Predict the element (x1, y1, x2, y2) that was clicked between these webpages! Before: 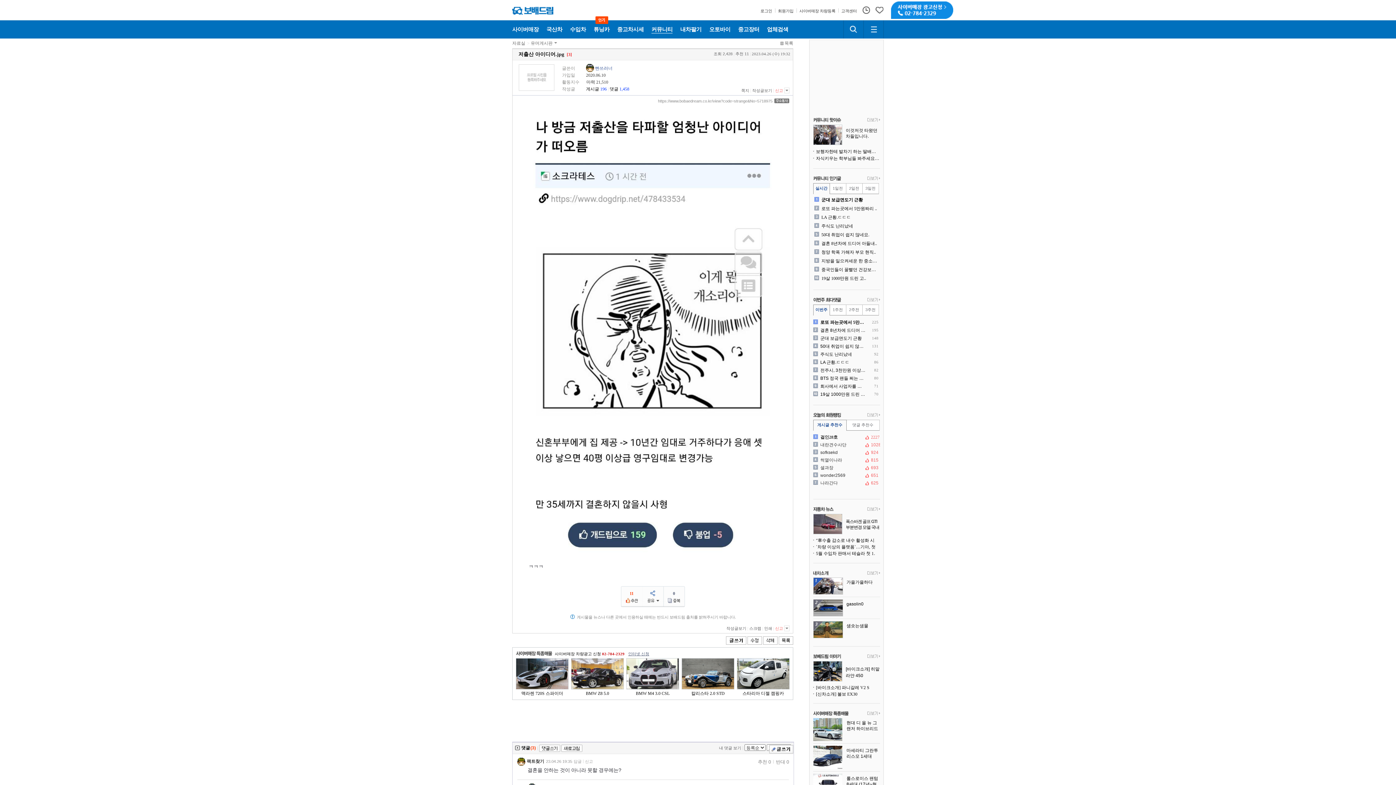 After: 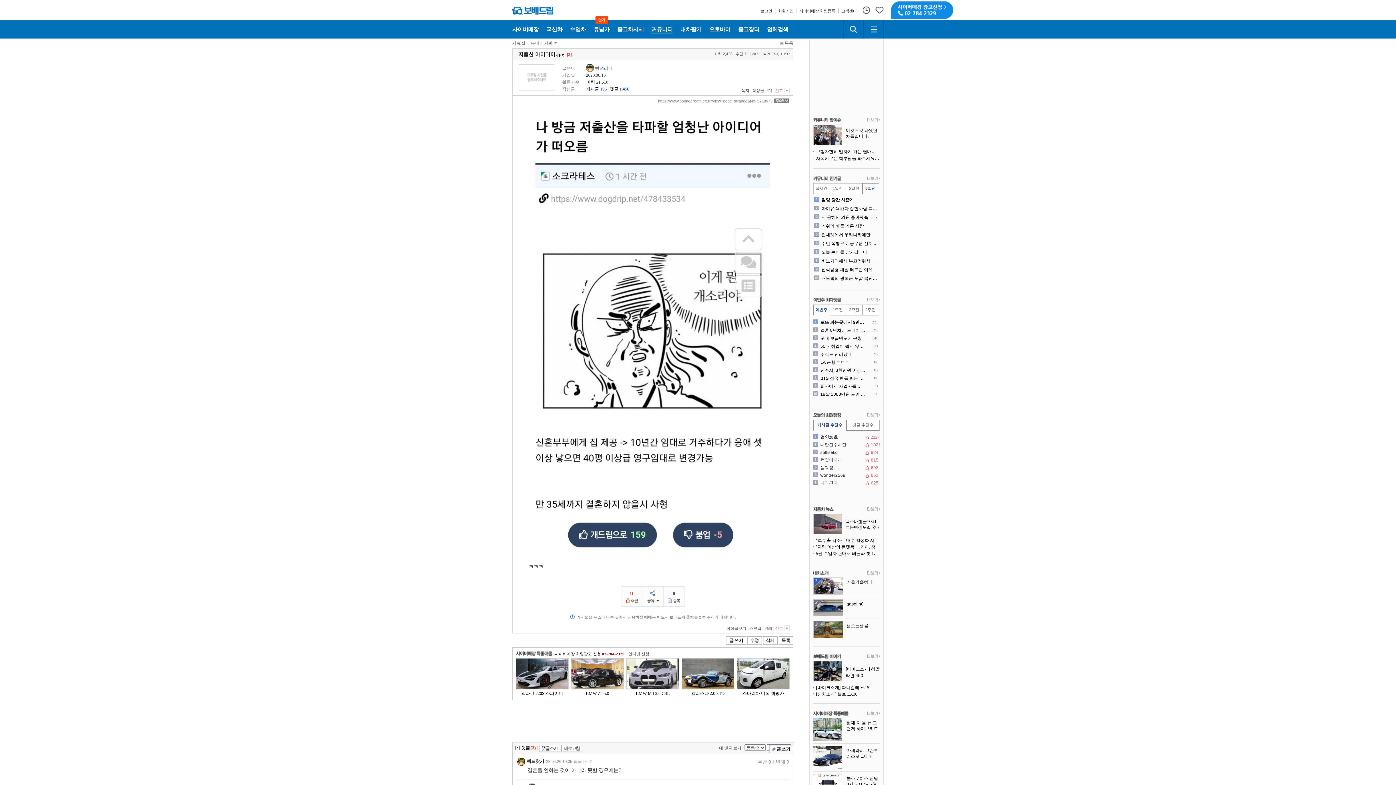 Action: bbox: (862, 183, 879, 194) label: 3일전